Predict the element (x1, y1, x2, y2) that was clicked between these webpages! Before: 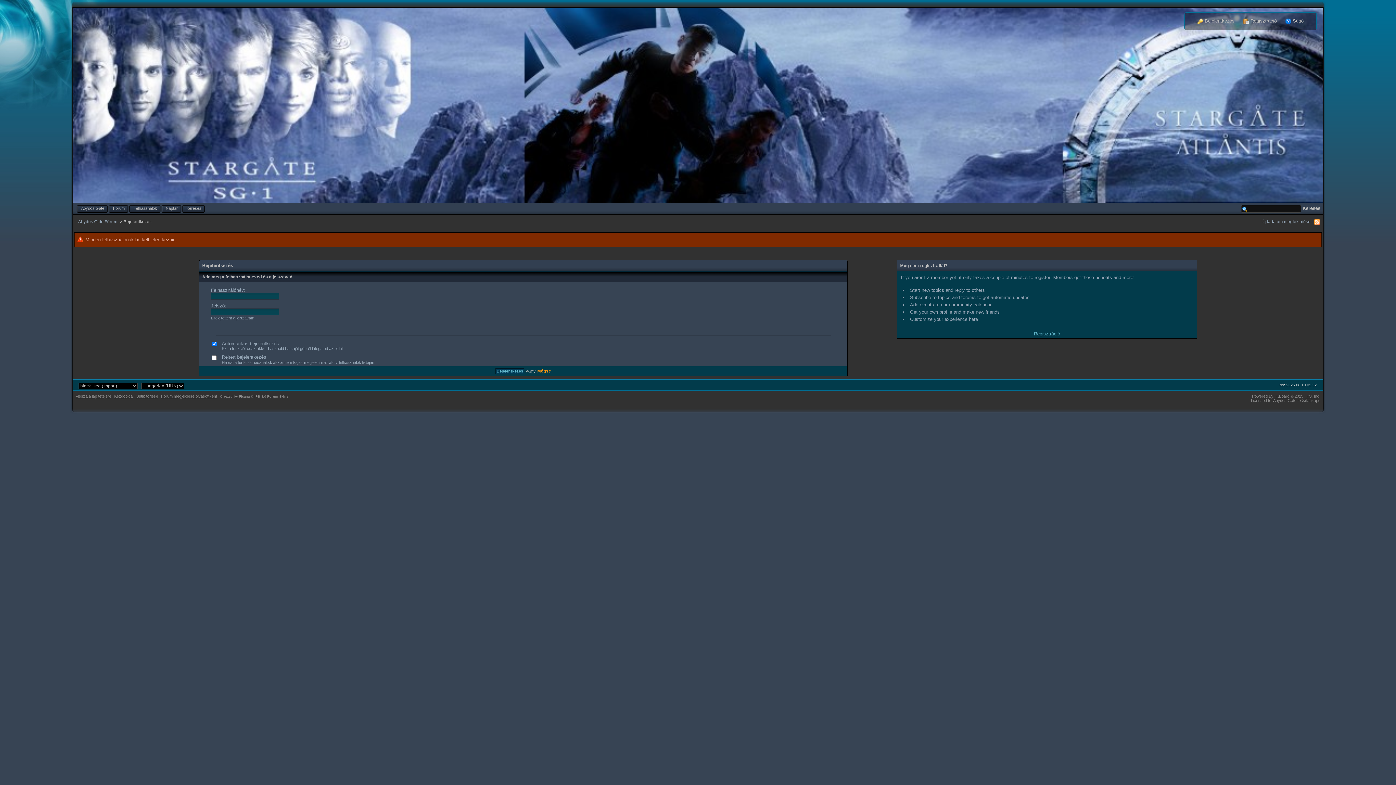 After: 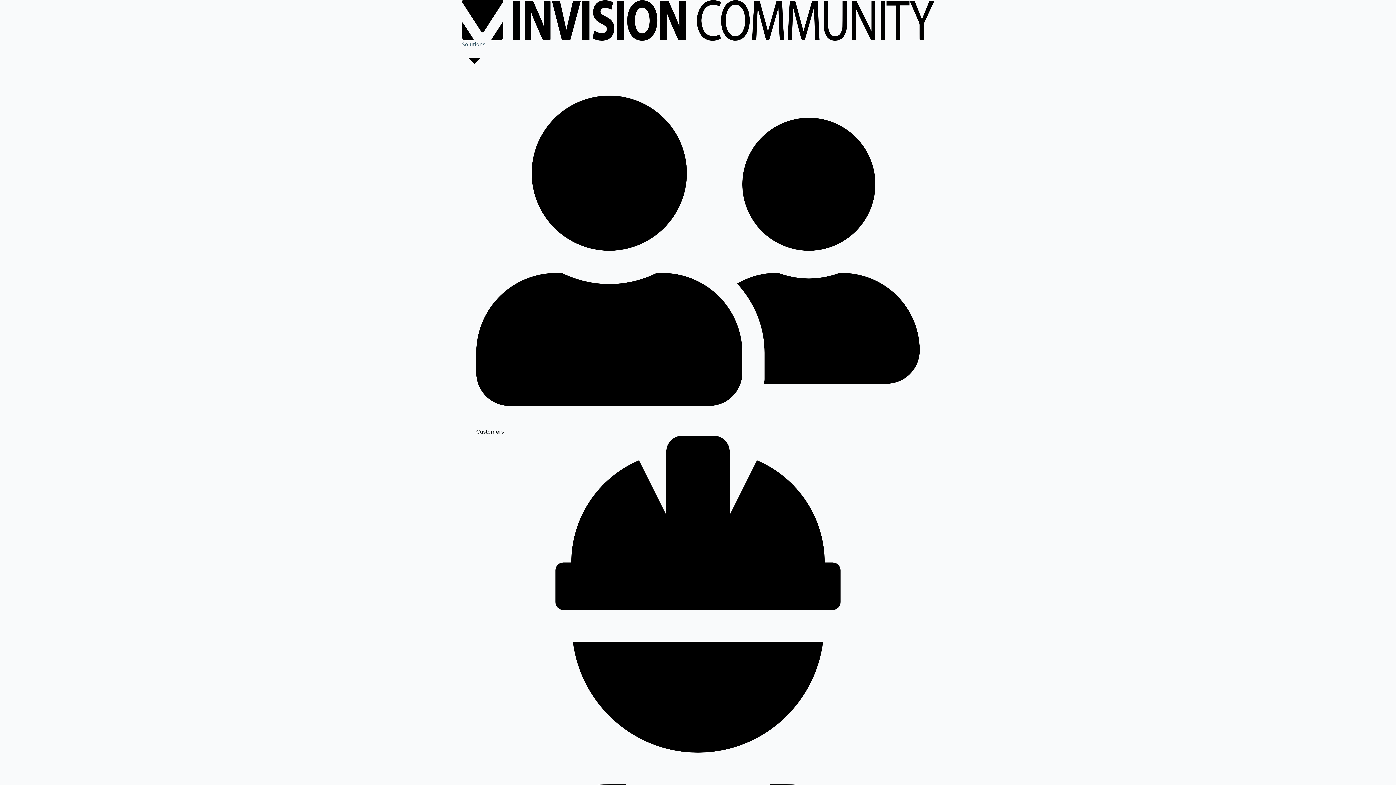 Action: label: IPS, Inc bbox: (1305, 394, 1319, 398)